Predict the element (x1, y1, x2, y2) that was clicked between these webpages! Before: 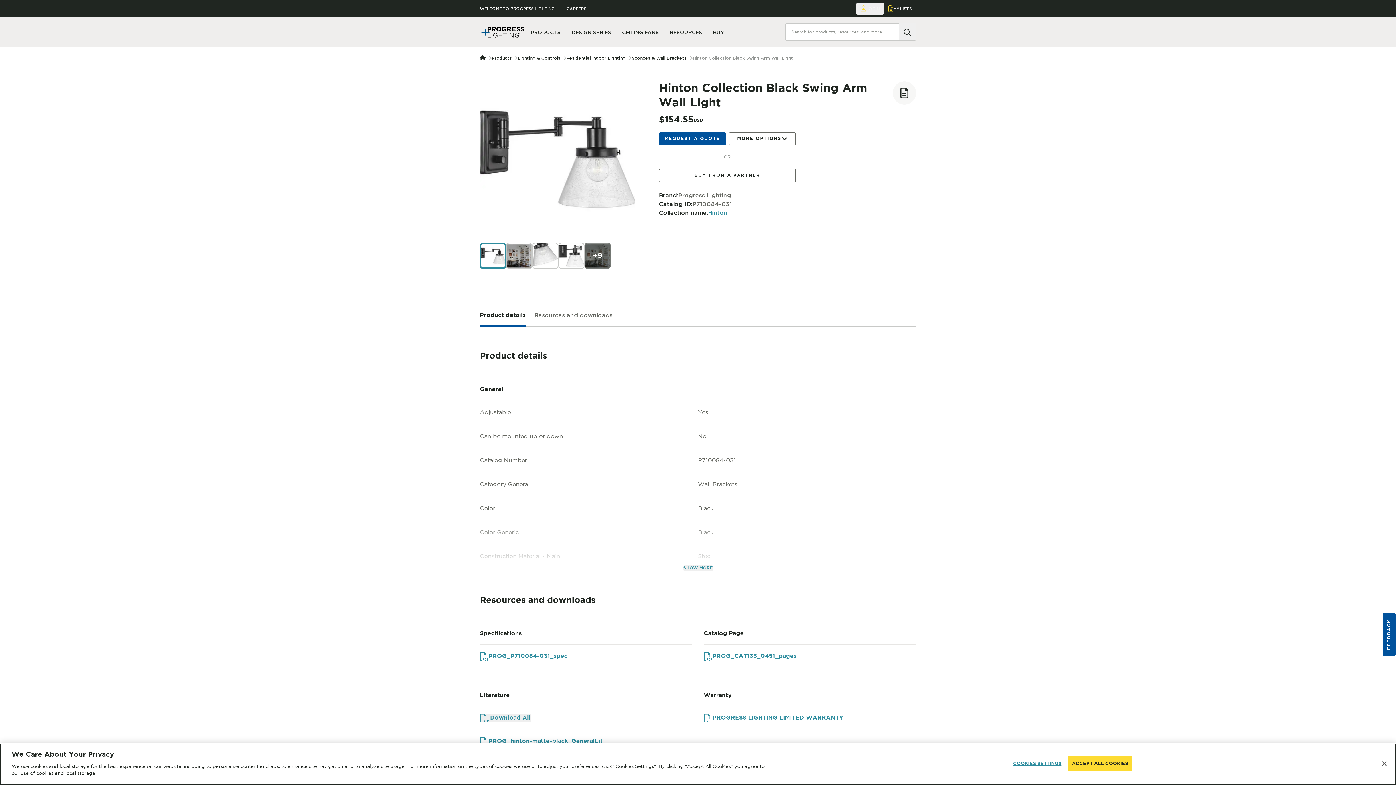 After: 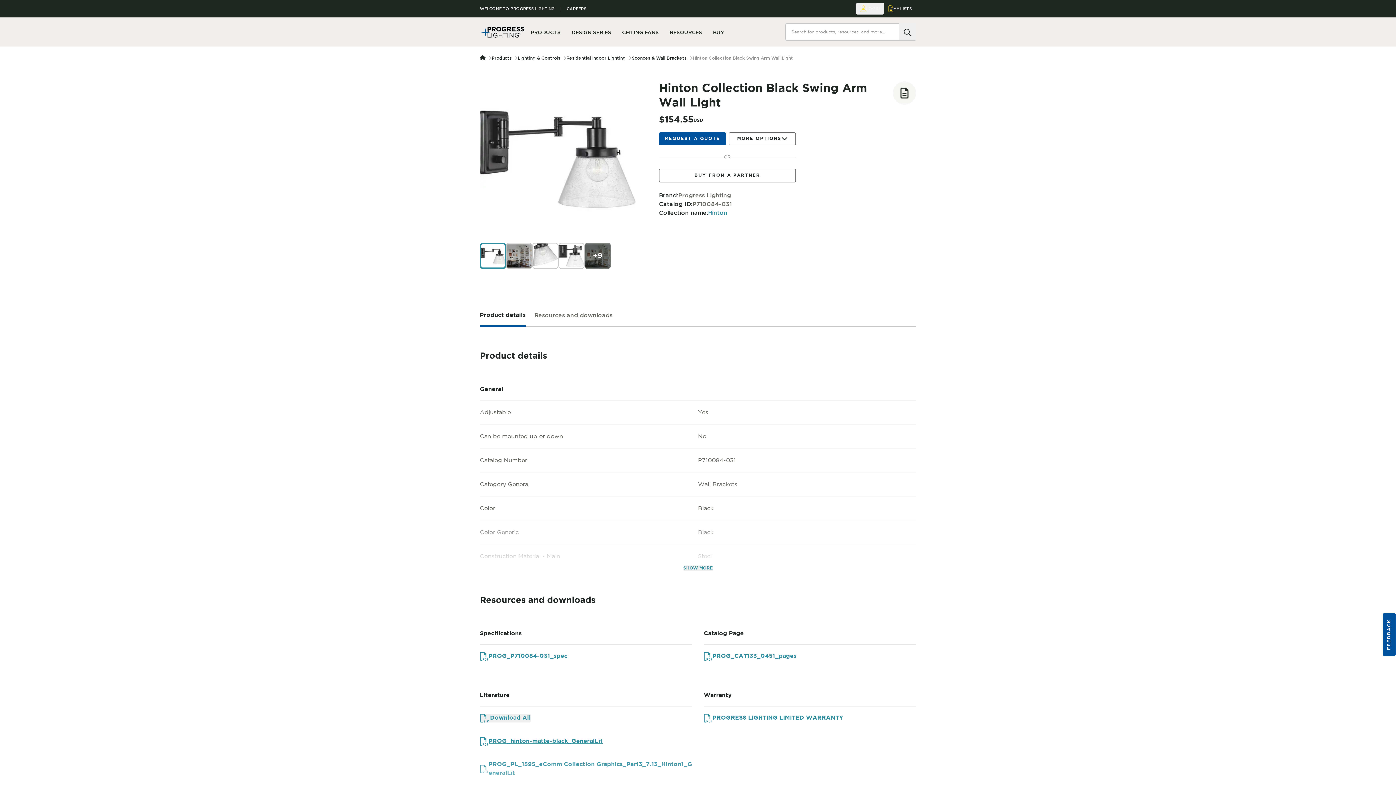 Action: label: PROG_hinton-matte-black_GeneralLit bbox: (480, 714, 602, 722)